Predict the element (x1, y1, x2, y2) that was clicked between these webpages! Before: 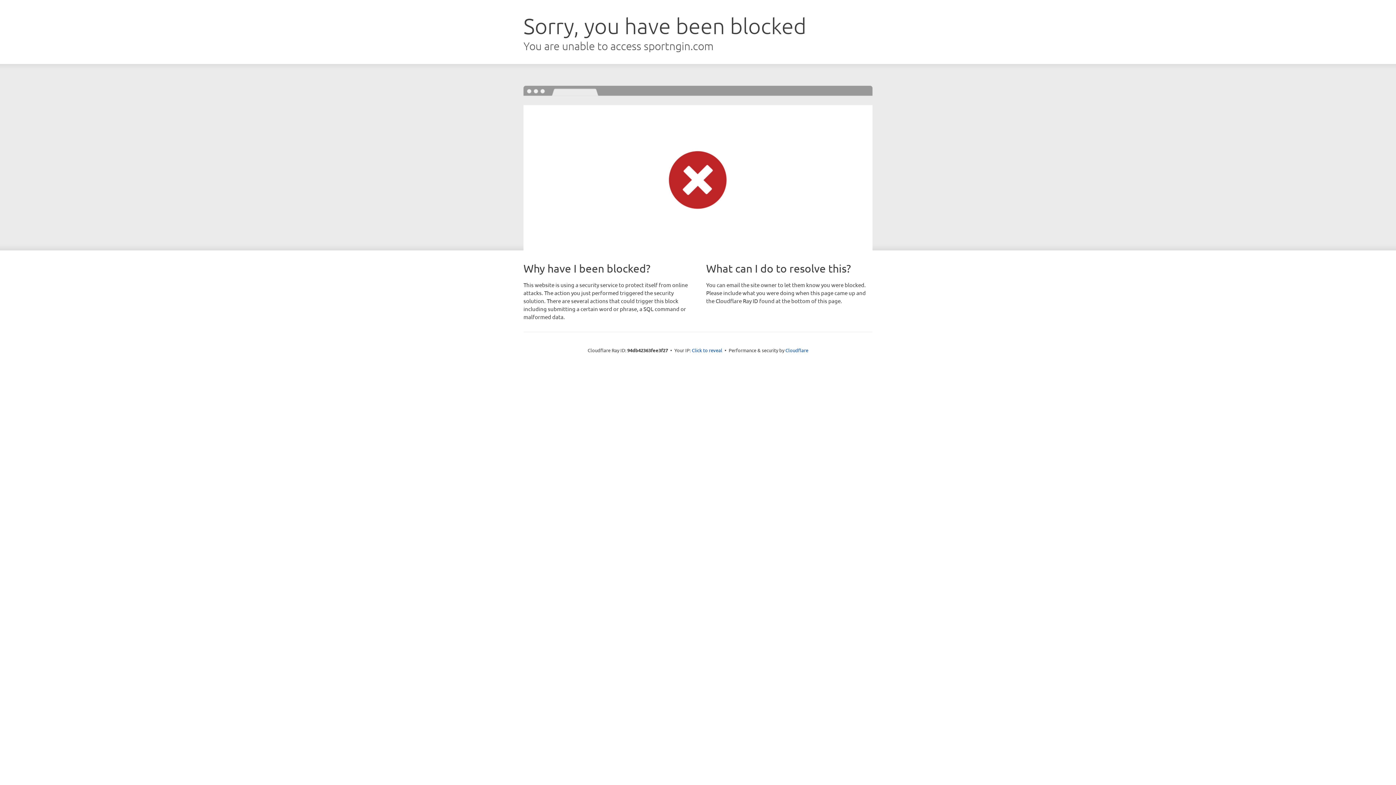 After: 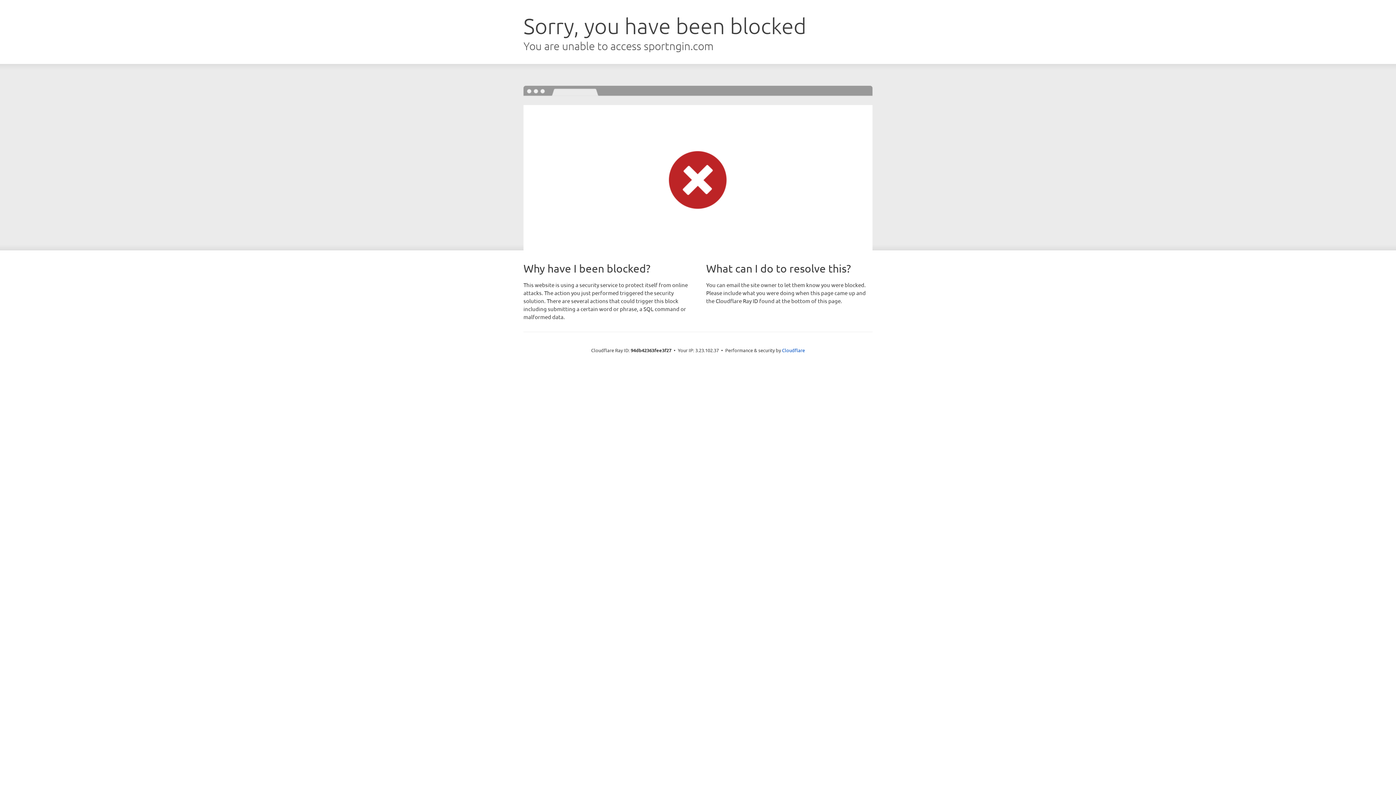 Action: bbox: (692, 346, 722, 353) label: Click to reveal